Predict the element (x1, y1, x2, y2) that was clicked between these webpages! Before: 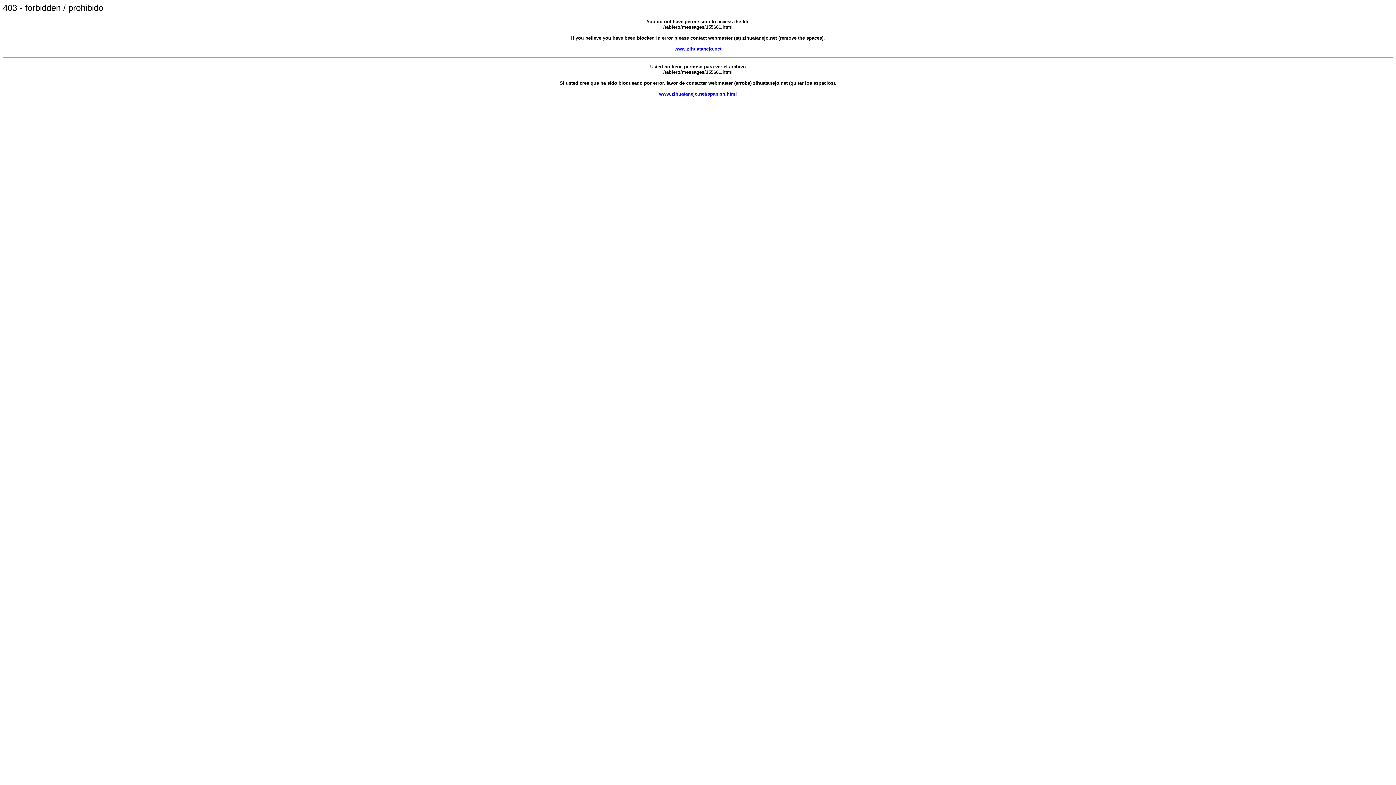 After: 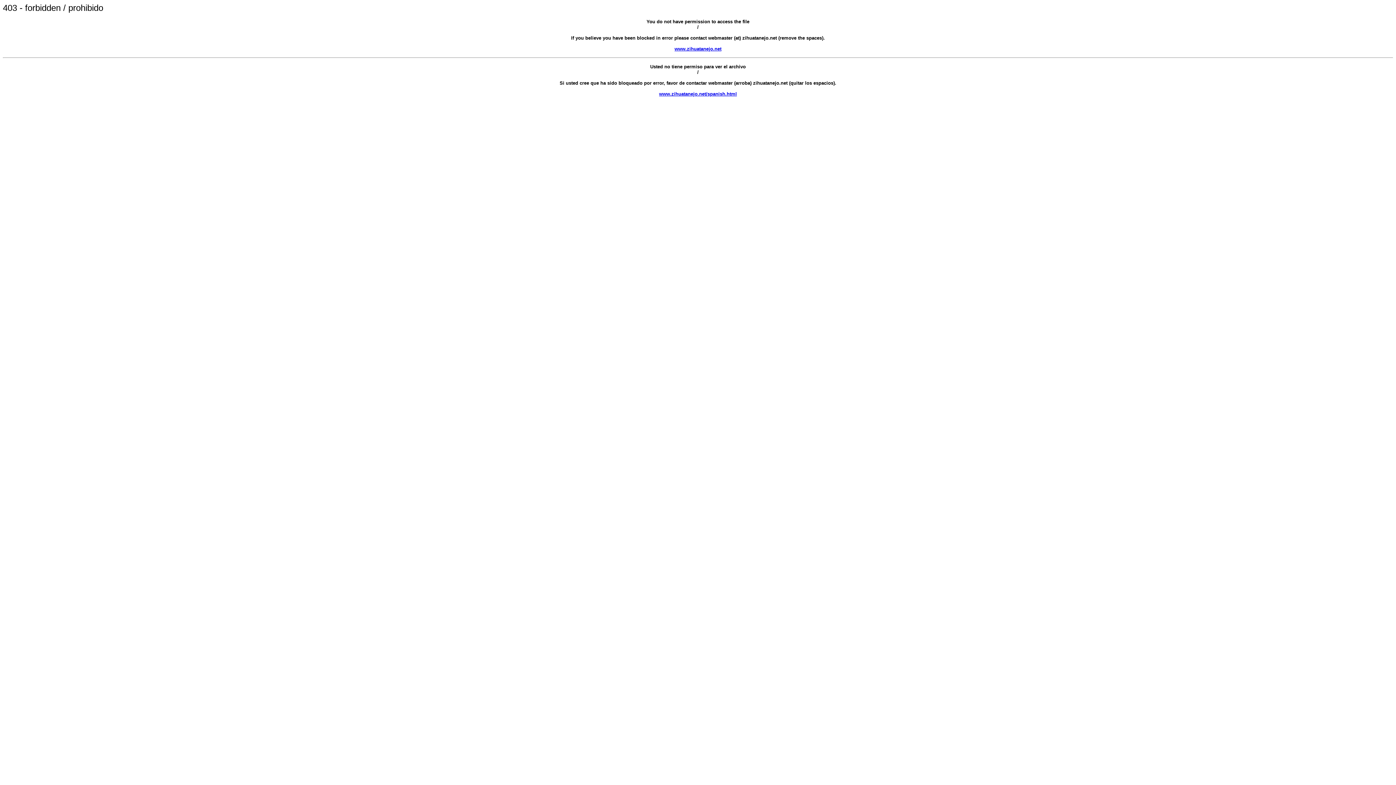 Action: label: www.zihuatanejo.net bbox: (674, 46, 721, 51)